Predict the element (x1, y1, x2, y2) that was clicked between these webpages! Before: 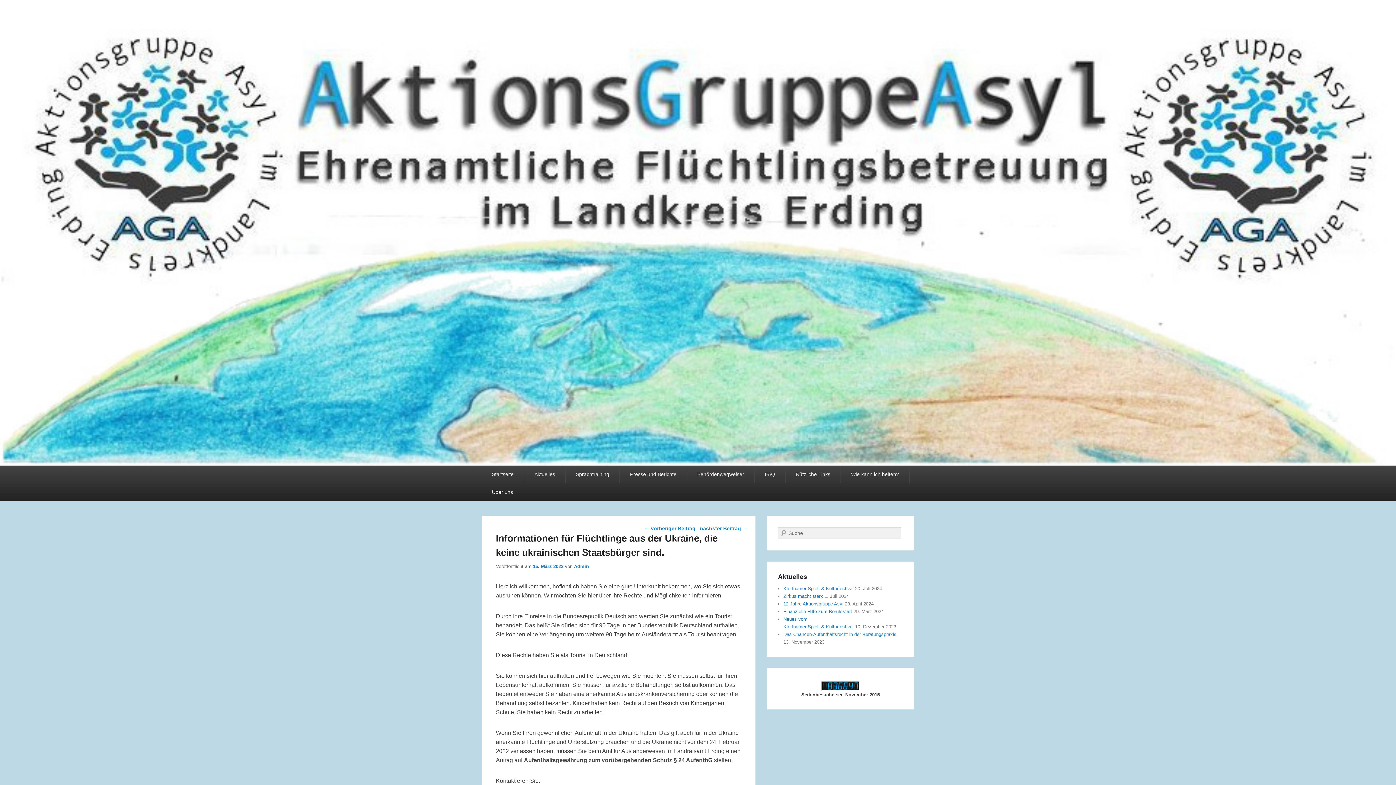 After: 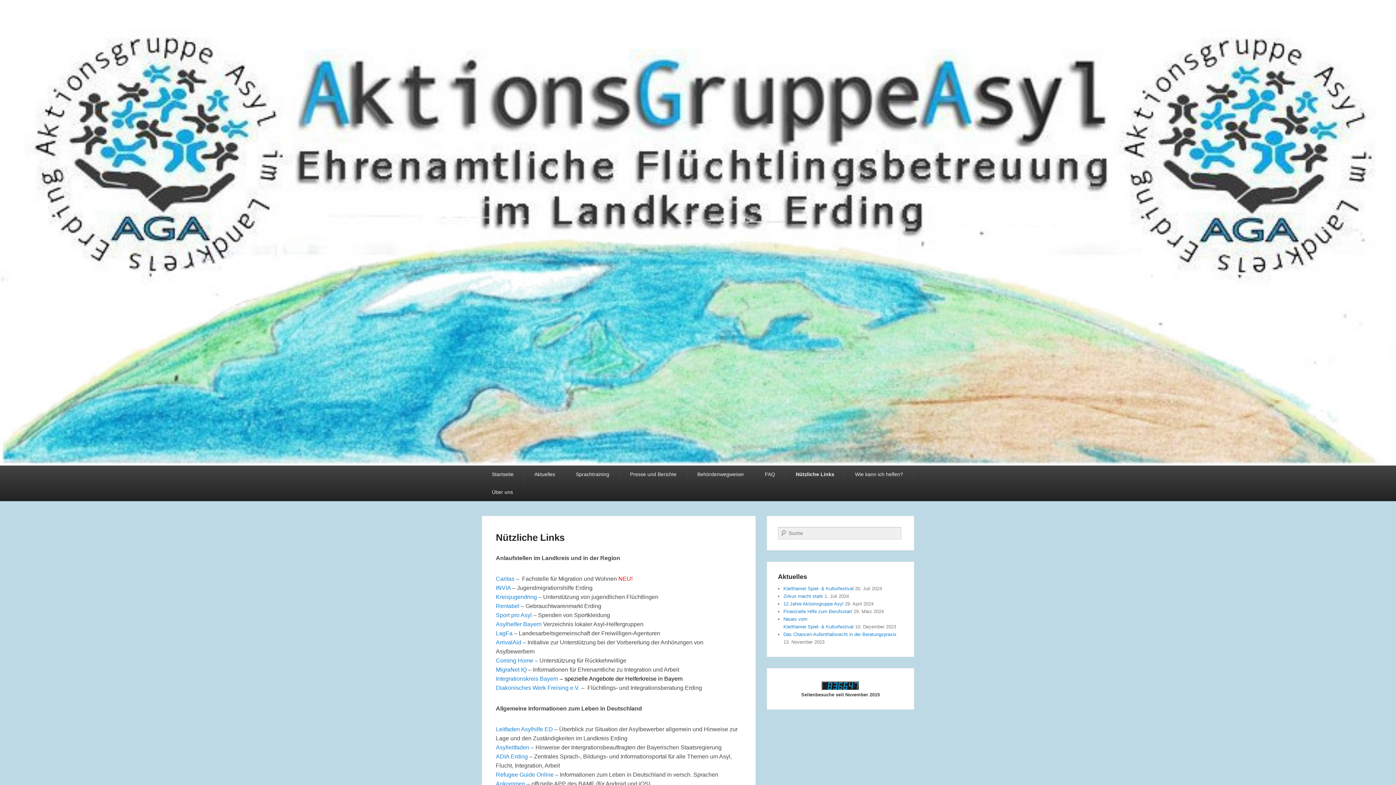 Action: bbox: (785, 465, 840, 483) label: Nützliche Links